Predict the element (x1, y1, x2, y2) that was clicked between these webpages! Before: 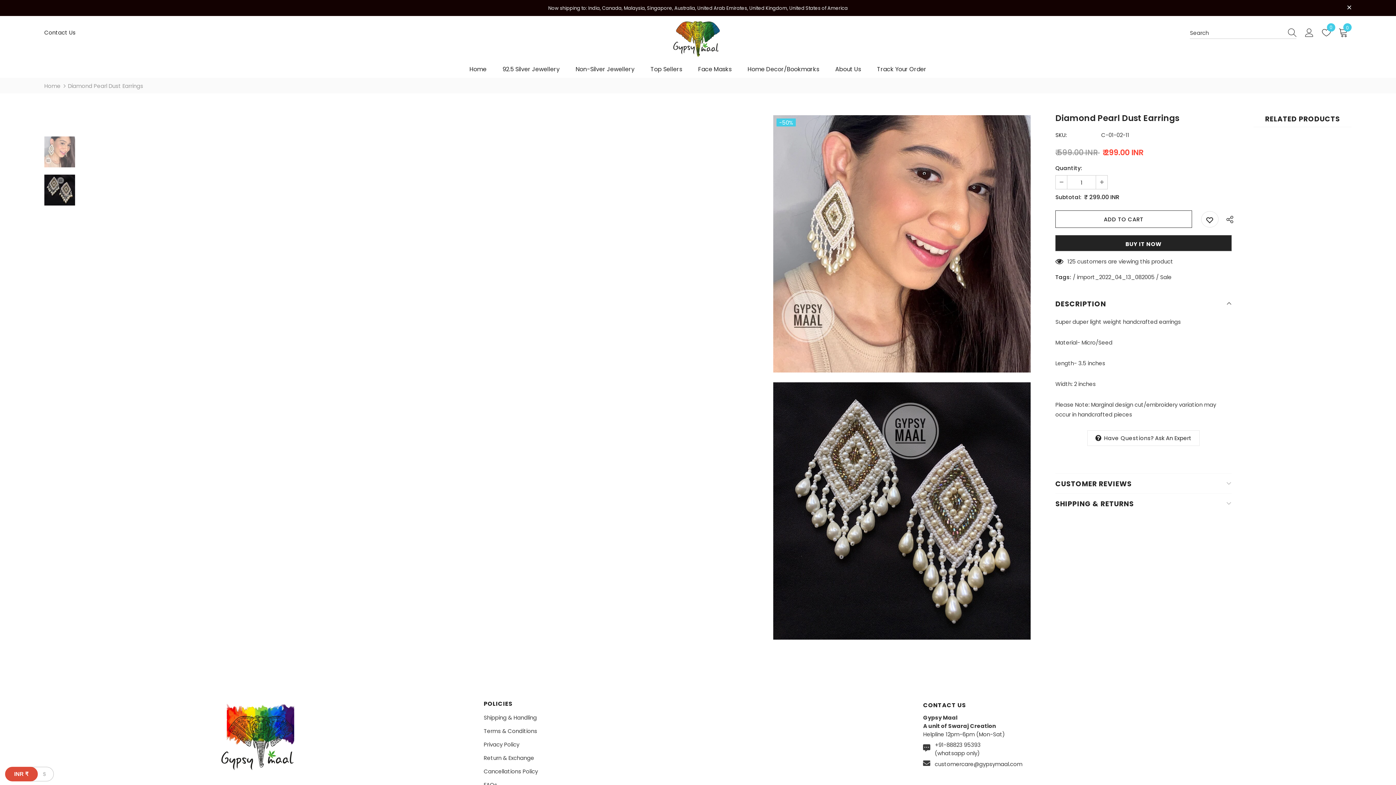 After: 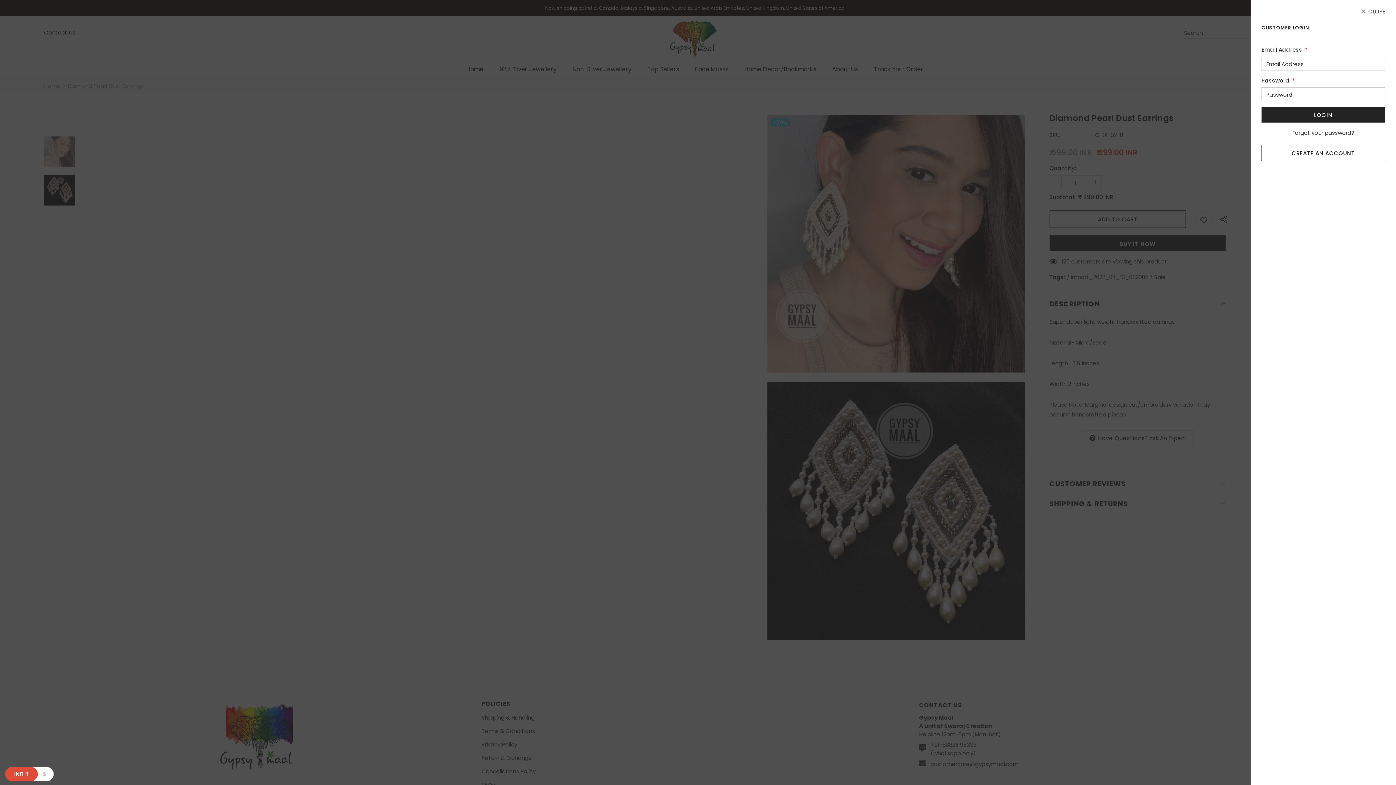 Action: bbox: (1305, 26, 1313, 41)